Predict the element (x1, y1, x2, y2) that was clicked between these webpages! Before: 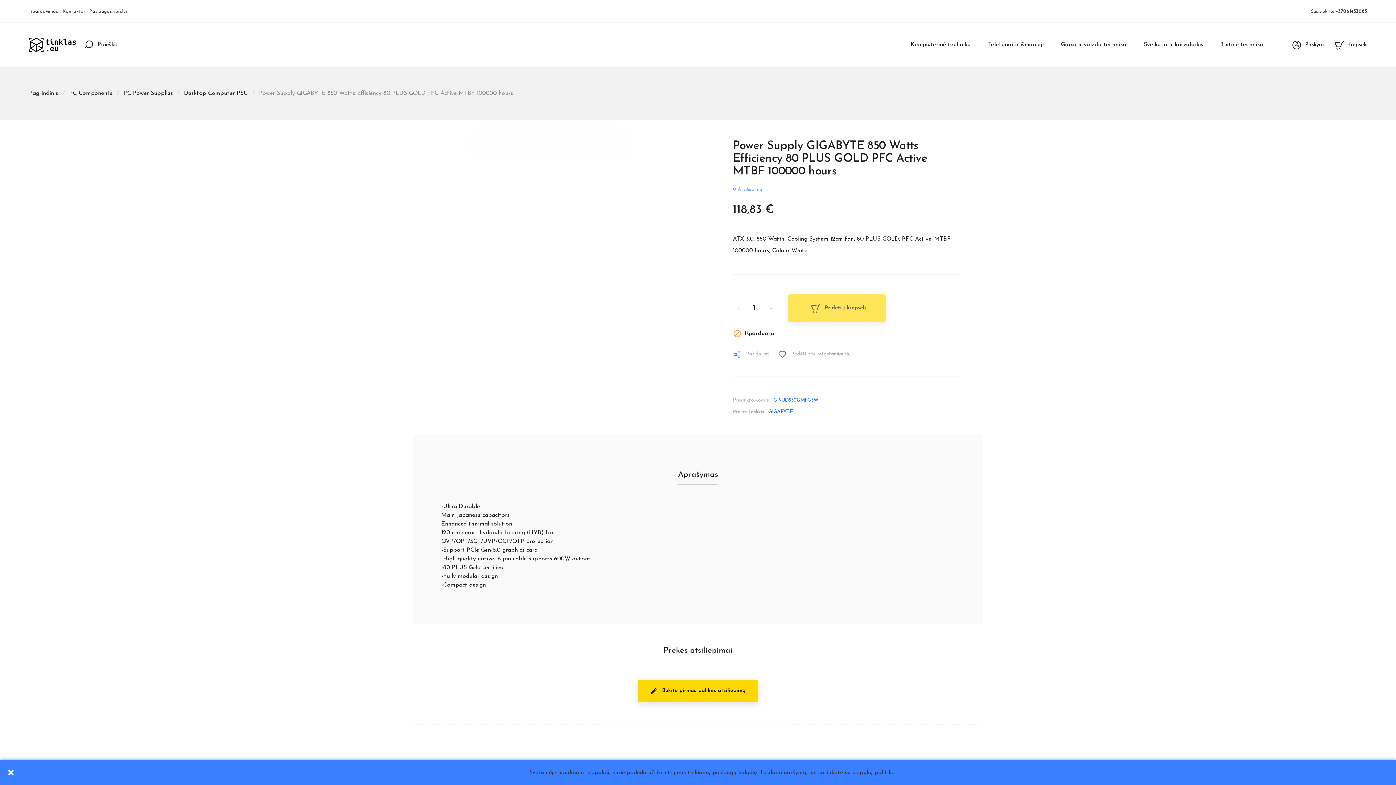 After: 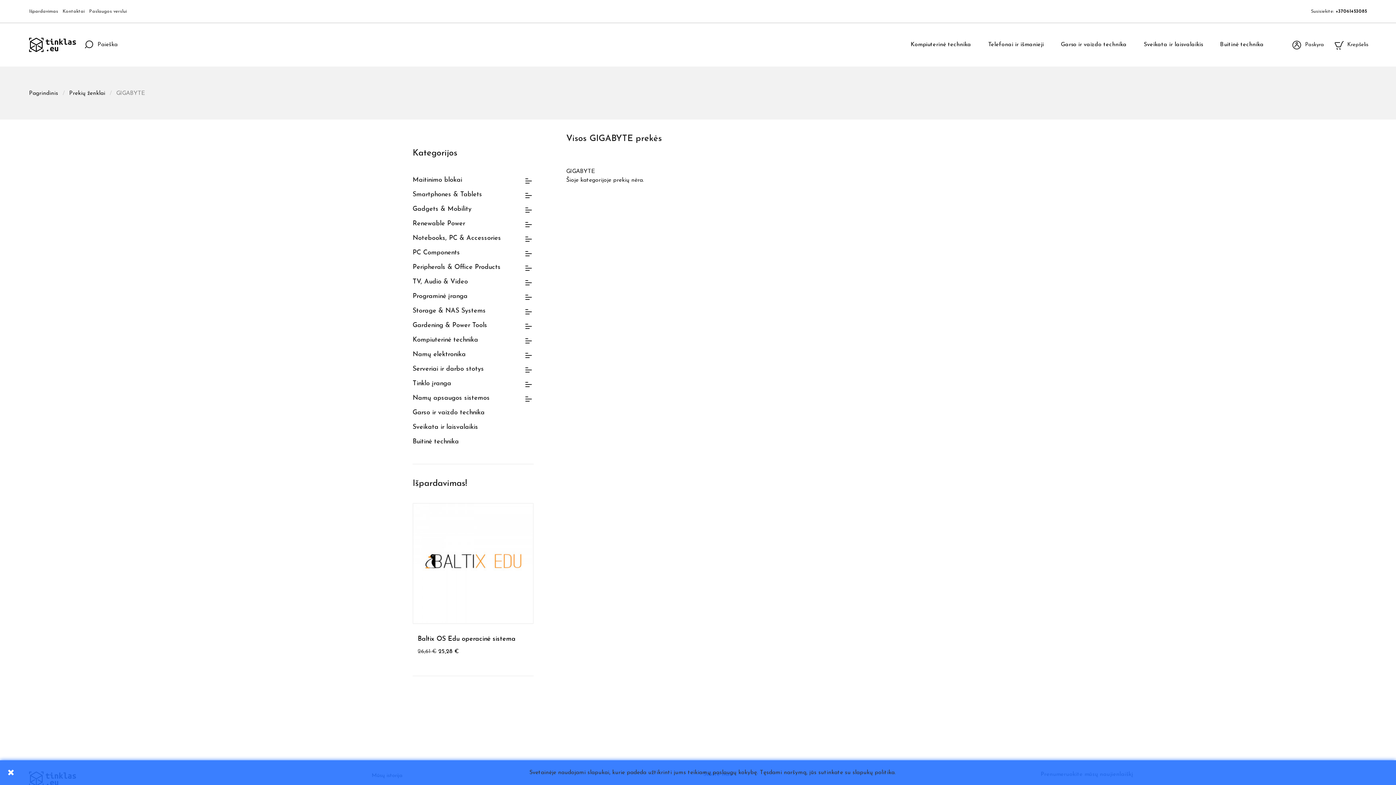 Action: bbox: (733, 406, 798, 418) label: Prekės ženklas
GIGABYTE